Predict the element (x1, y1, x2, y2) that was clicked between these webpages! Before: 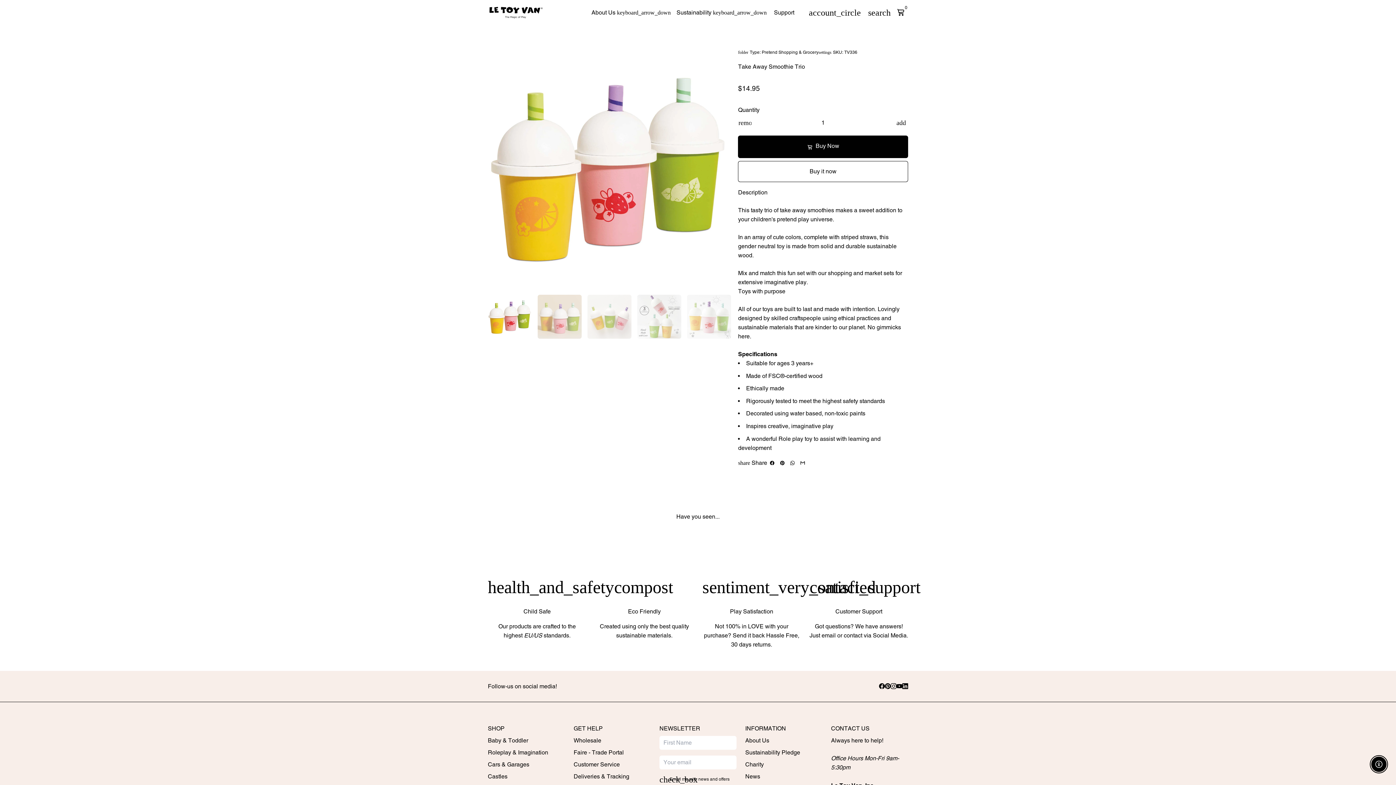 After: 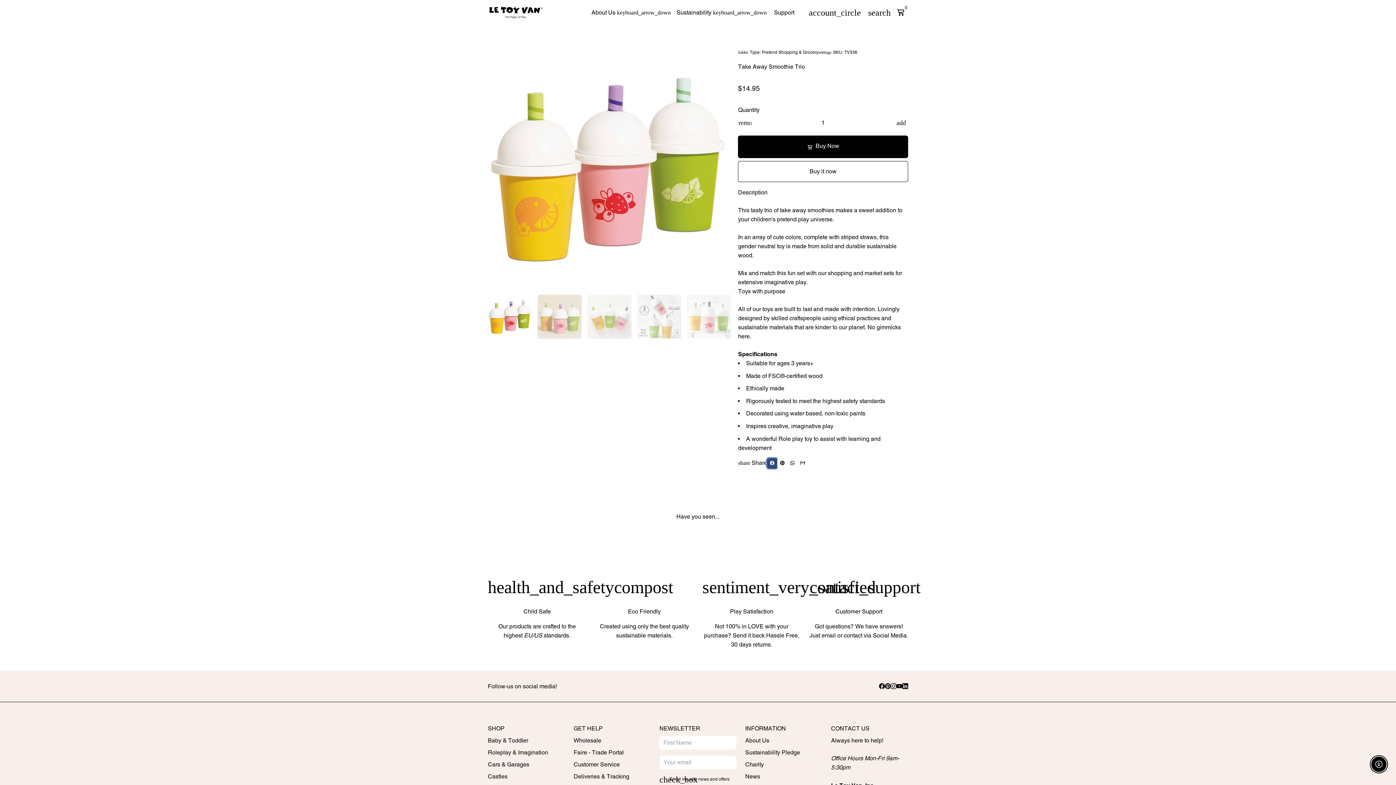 Action: bbox: (767, 458, 777, 468) label: Share on Facebook